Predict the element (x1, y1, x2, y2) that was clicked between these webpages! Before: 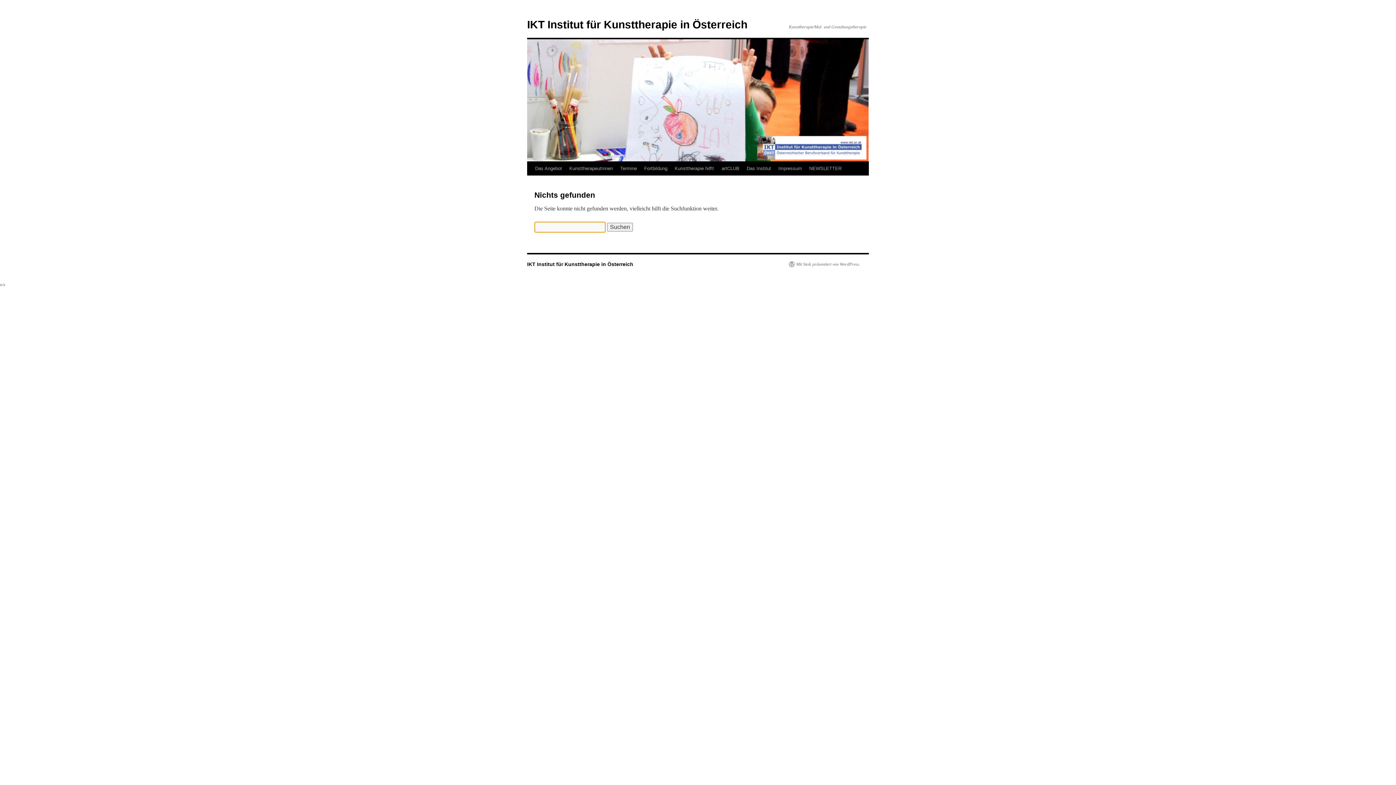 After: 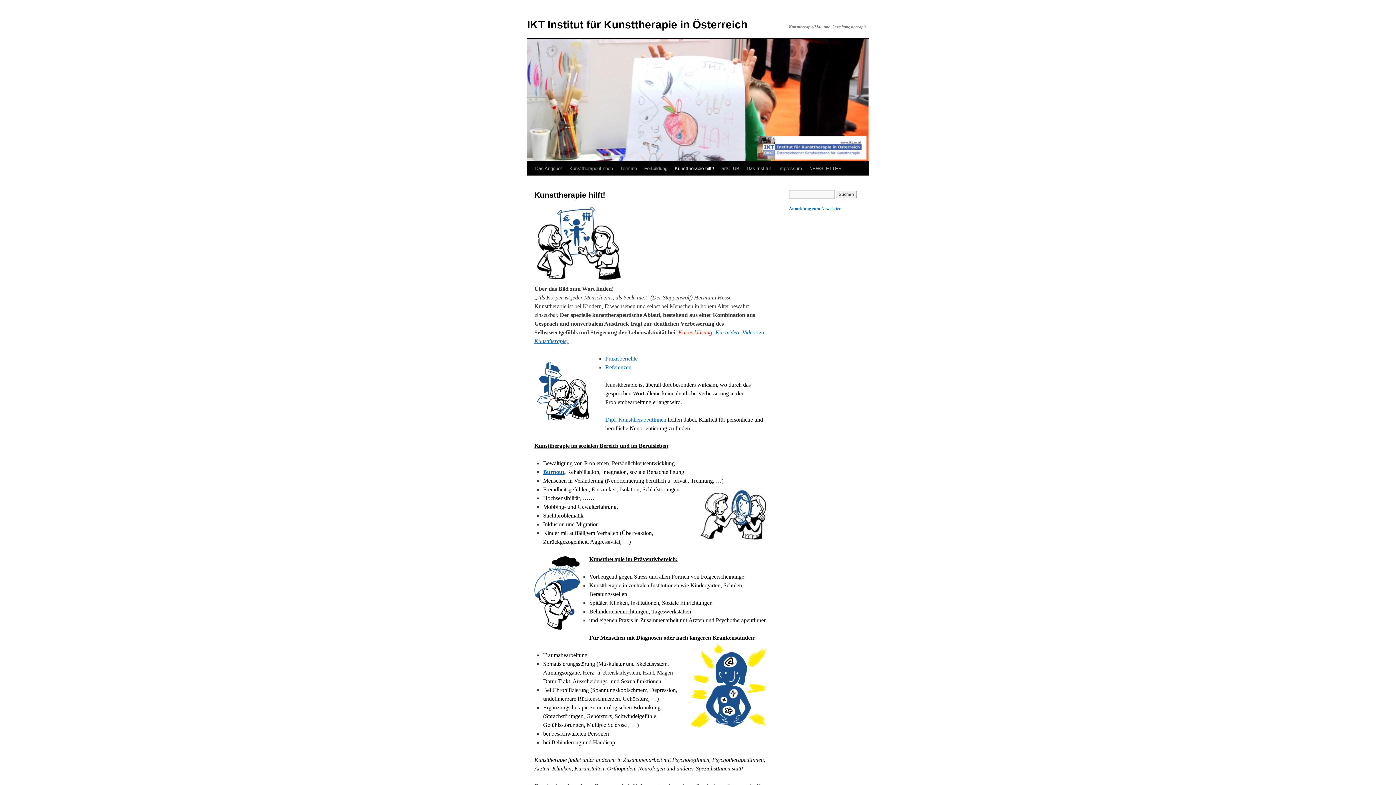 Action: bbox: (671, 161, 718, 175) label: Kunsttherapie hilft!